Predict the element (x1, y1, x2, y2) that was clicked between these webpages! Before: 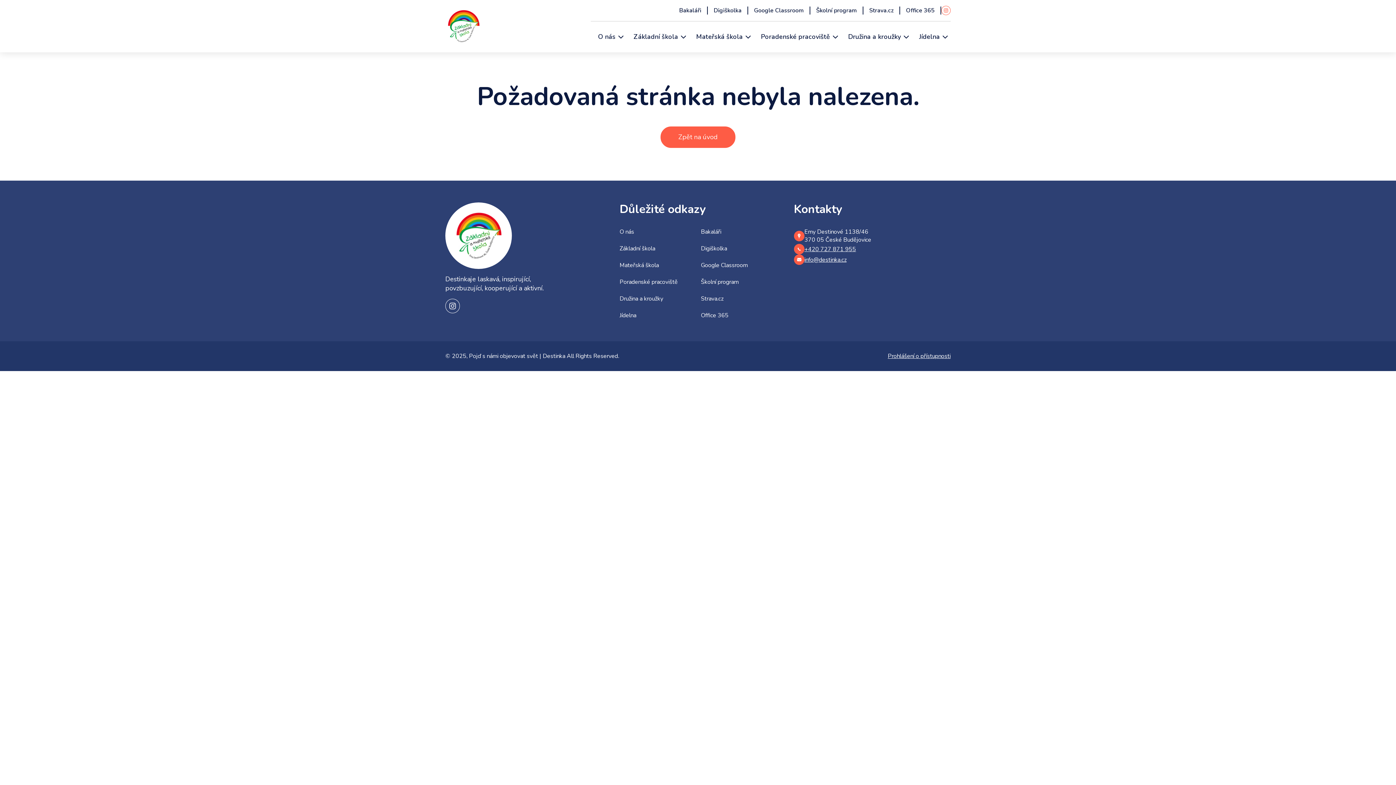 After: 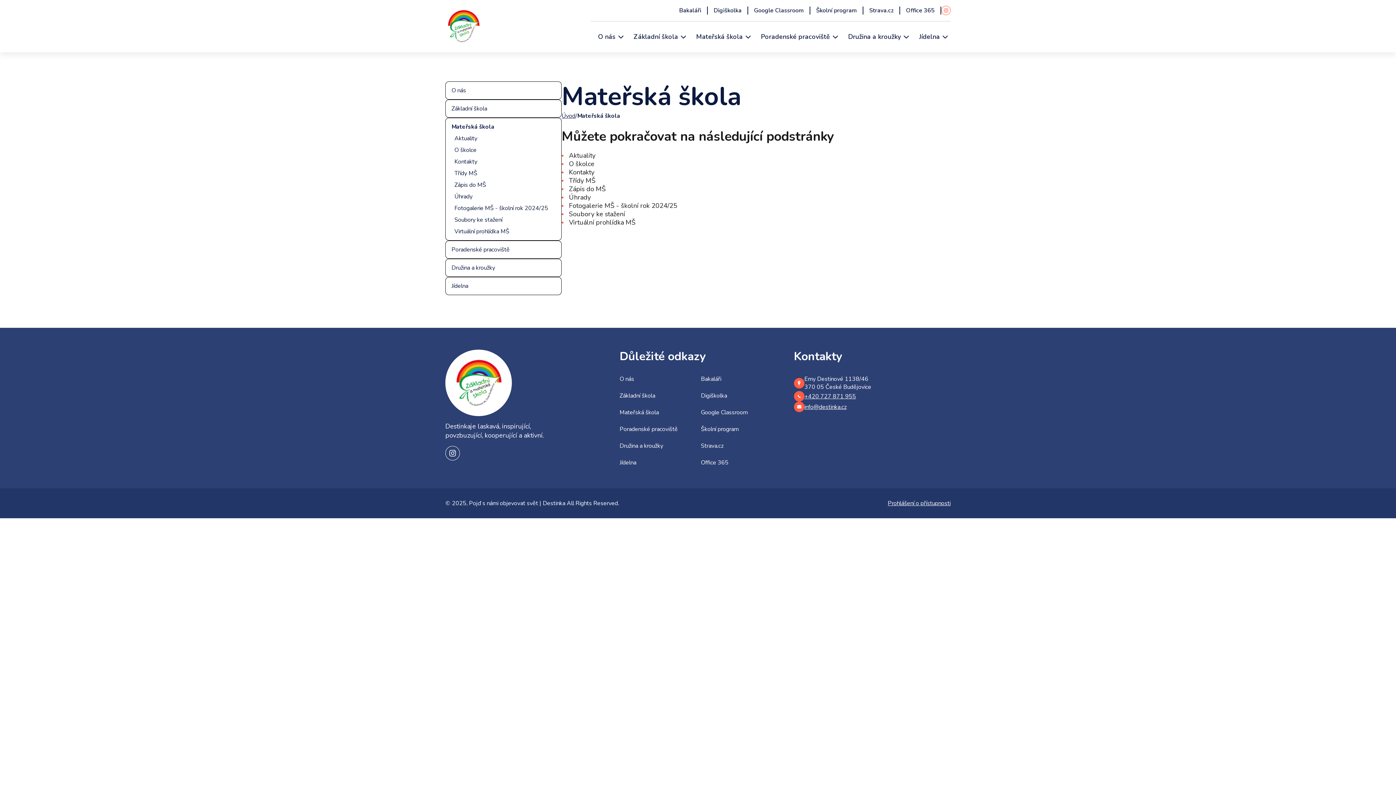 Action: bbox: (619, 261, 659, 269) label: Mateřská škola